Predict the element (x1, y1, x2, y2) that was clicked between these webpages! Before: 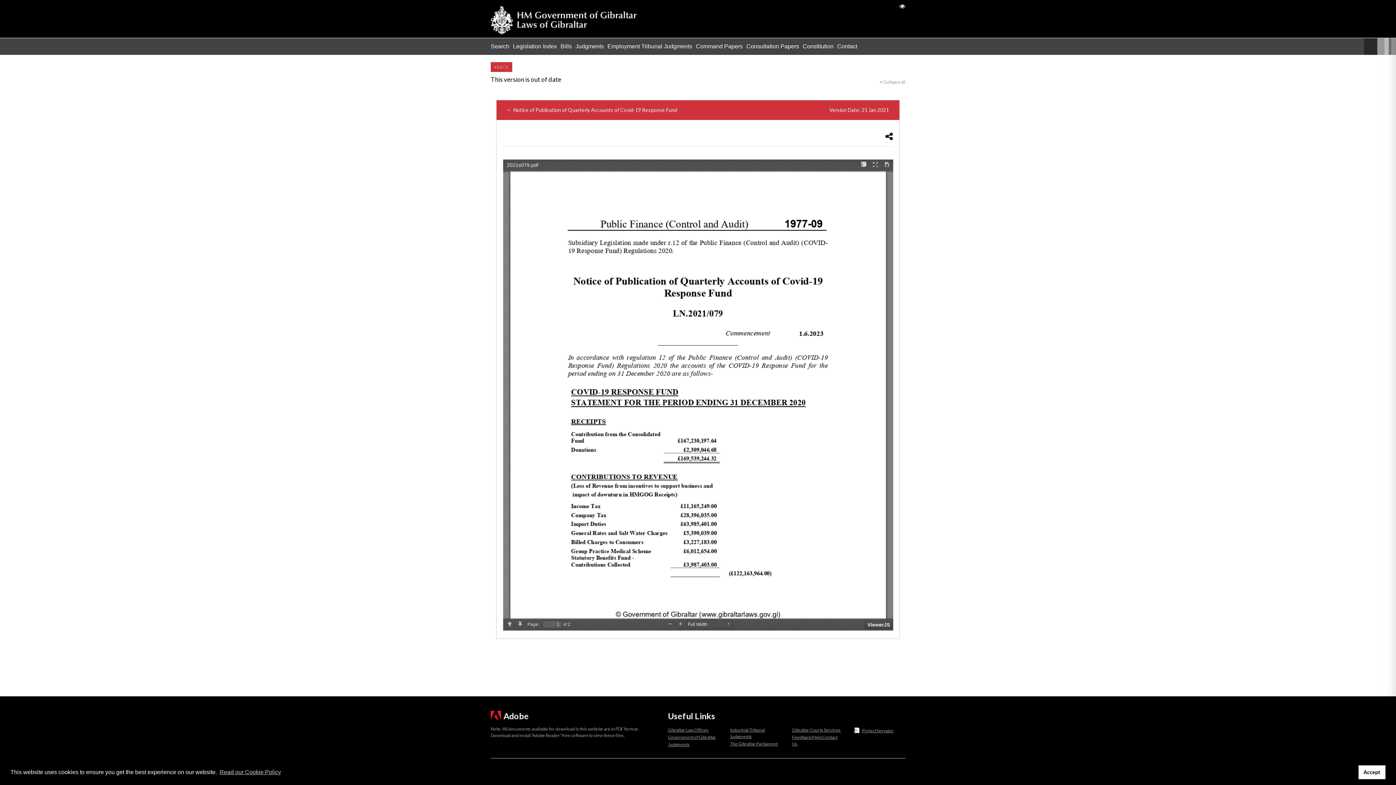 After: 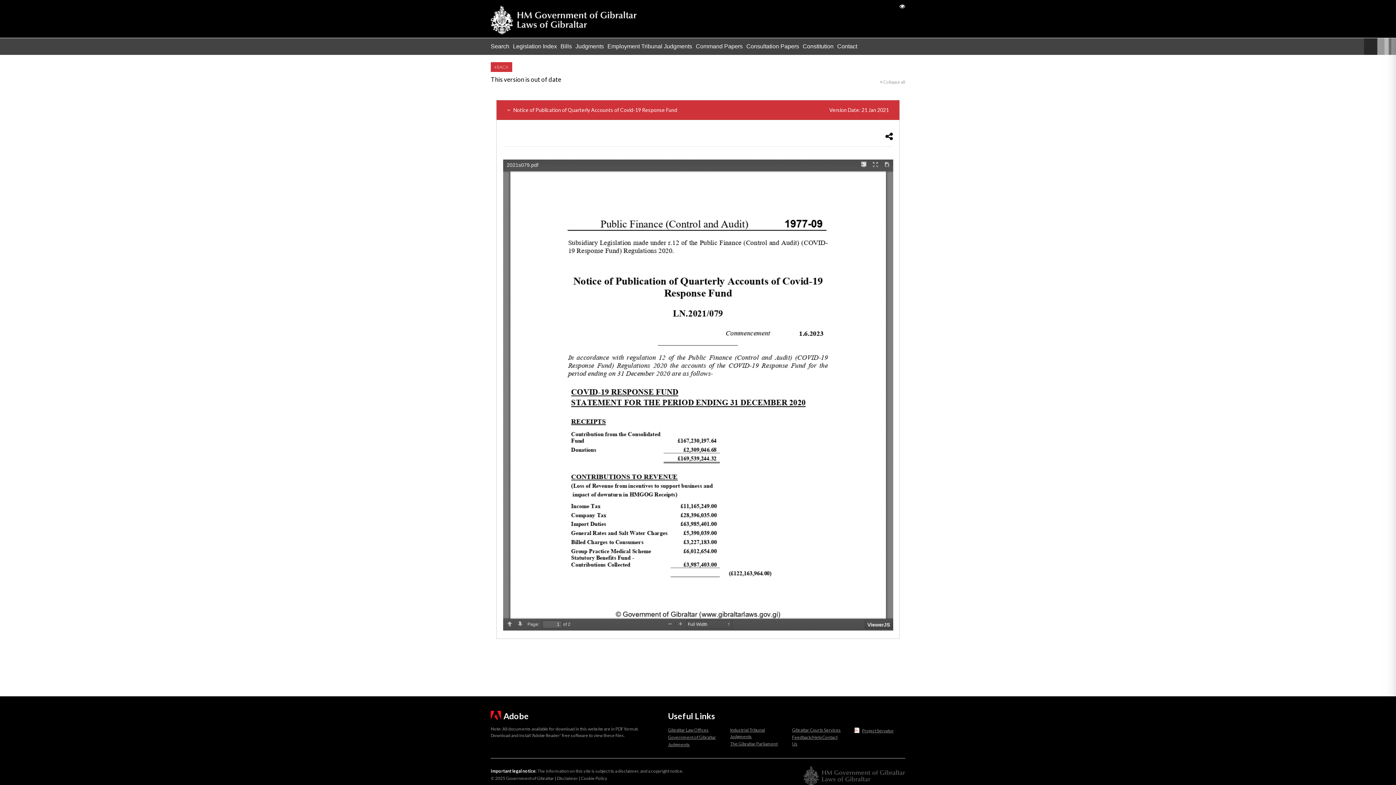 Action: bbox: (1358, 765, 1385, 779) label: dismiss cookie message